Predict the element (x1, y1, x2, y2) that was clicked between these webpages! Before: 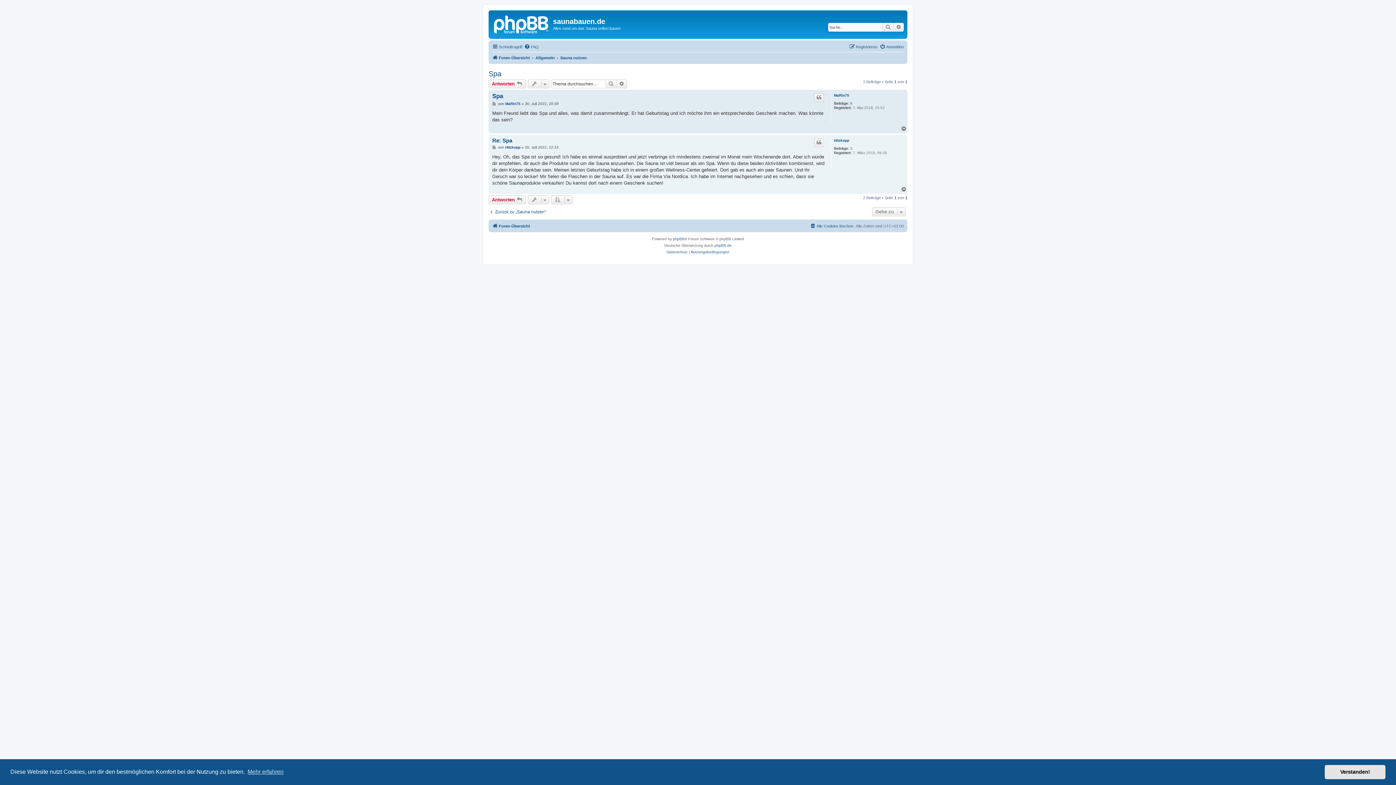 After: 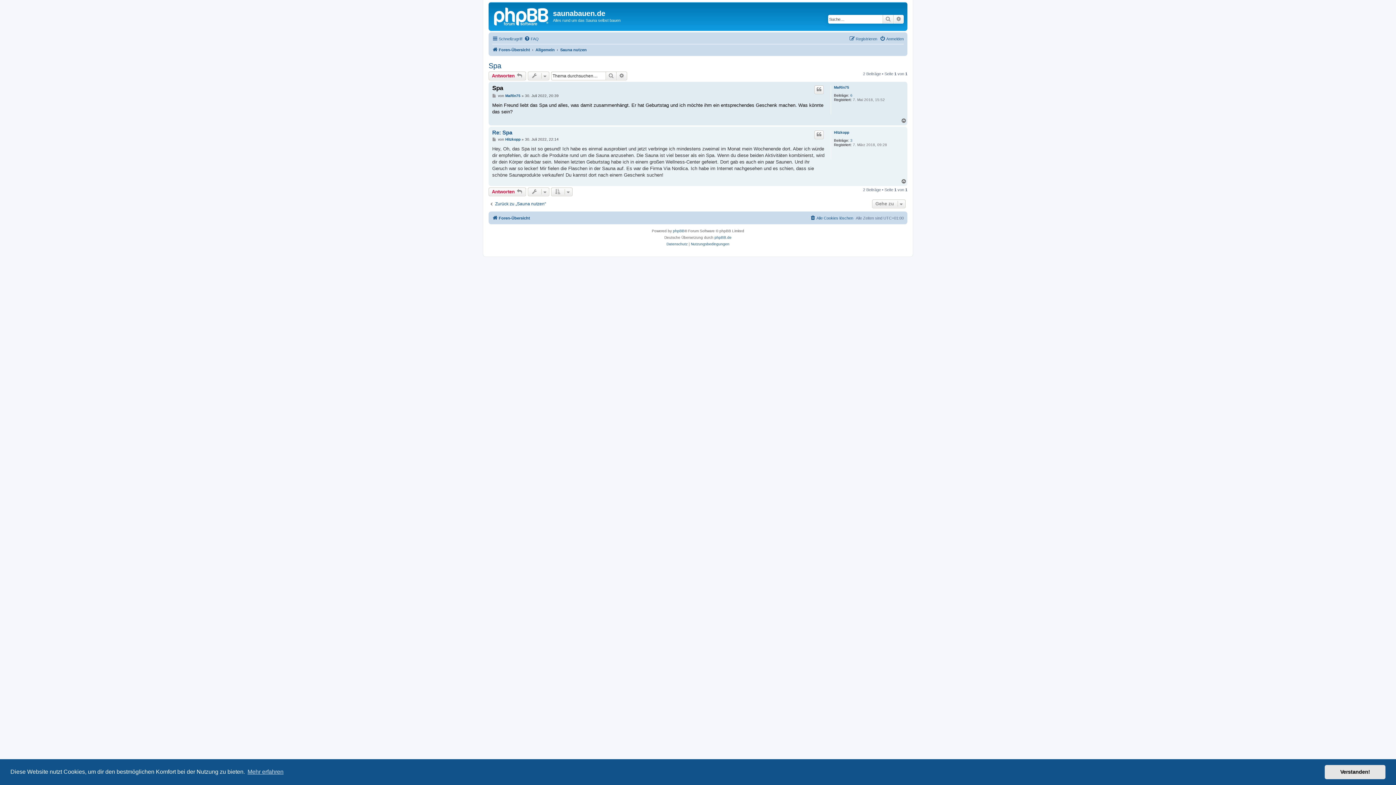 Action: label: Beitrag bbox: (492, 101, 497, 106)